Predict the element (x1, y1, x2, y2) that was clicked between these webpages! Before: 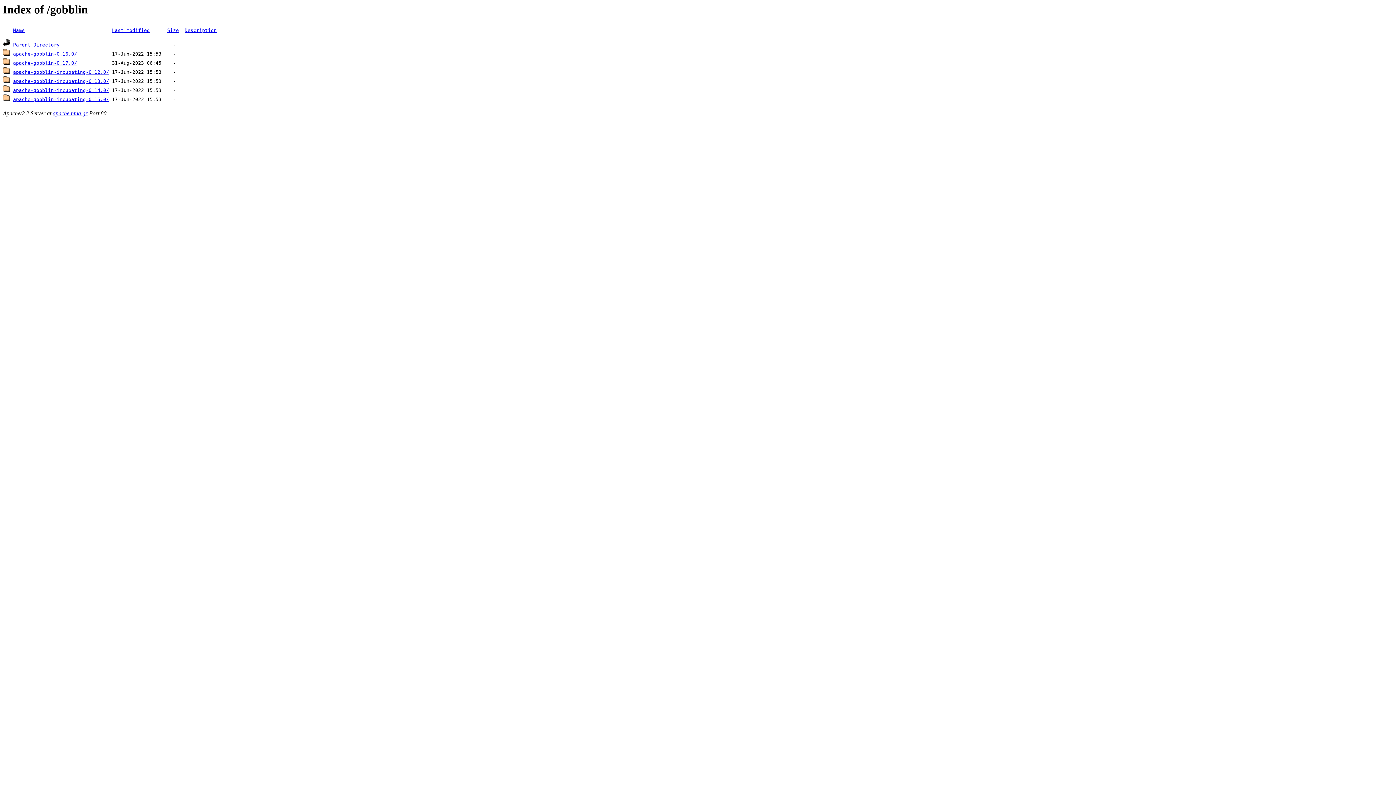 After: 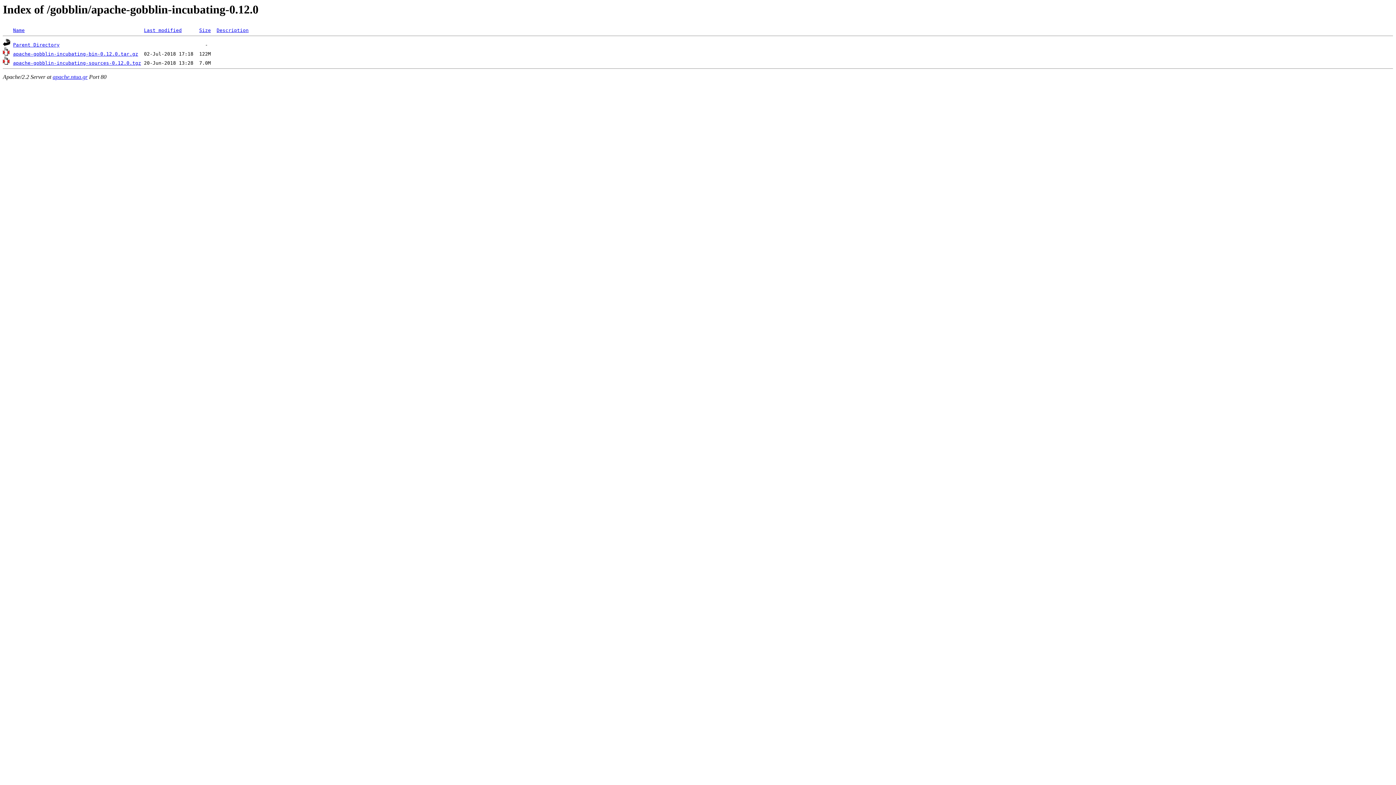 Action: bbox: (13, 69, 109, 75) label: apache-gobblin-incubating-0.12.0/